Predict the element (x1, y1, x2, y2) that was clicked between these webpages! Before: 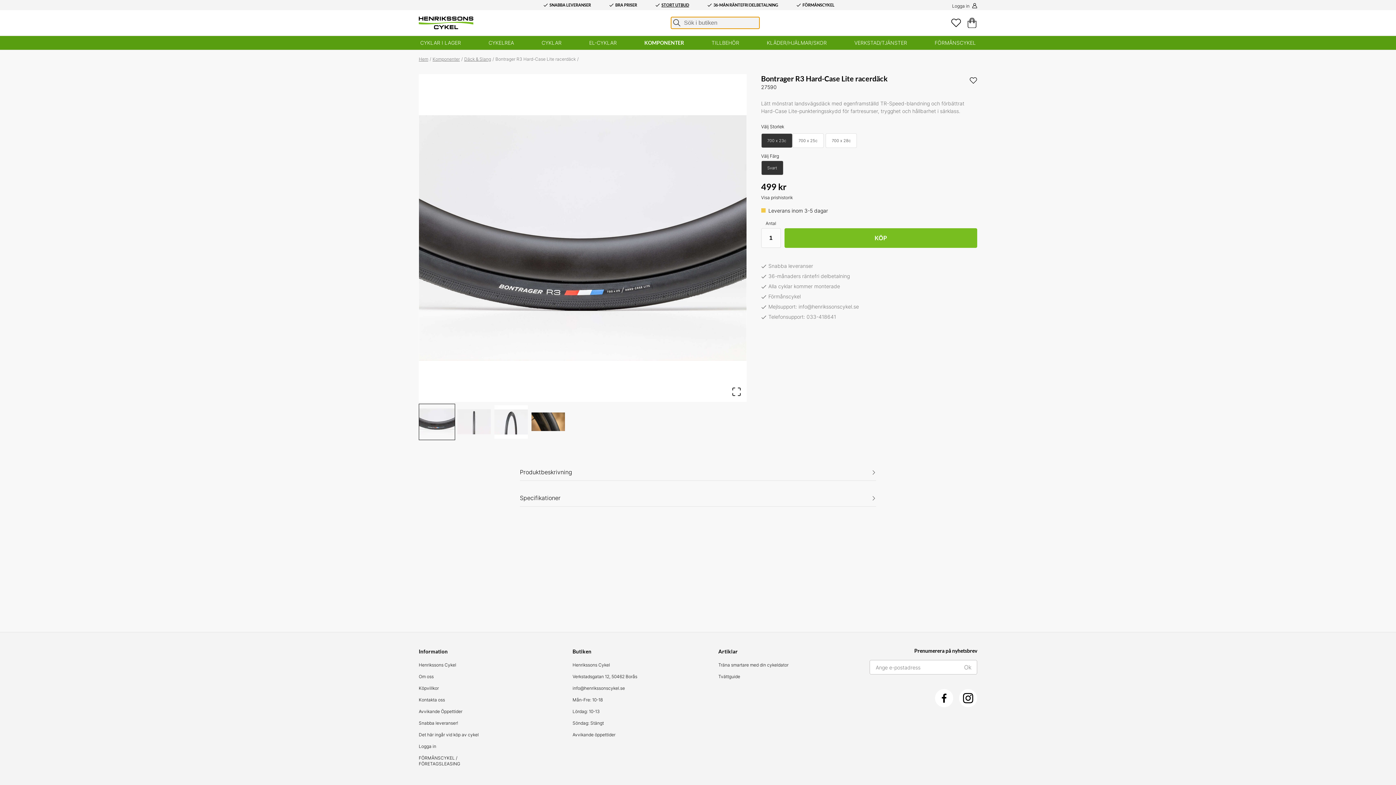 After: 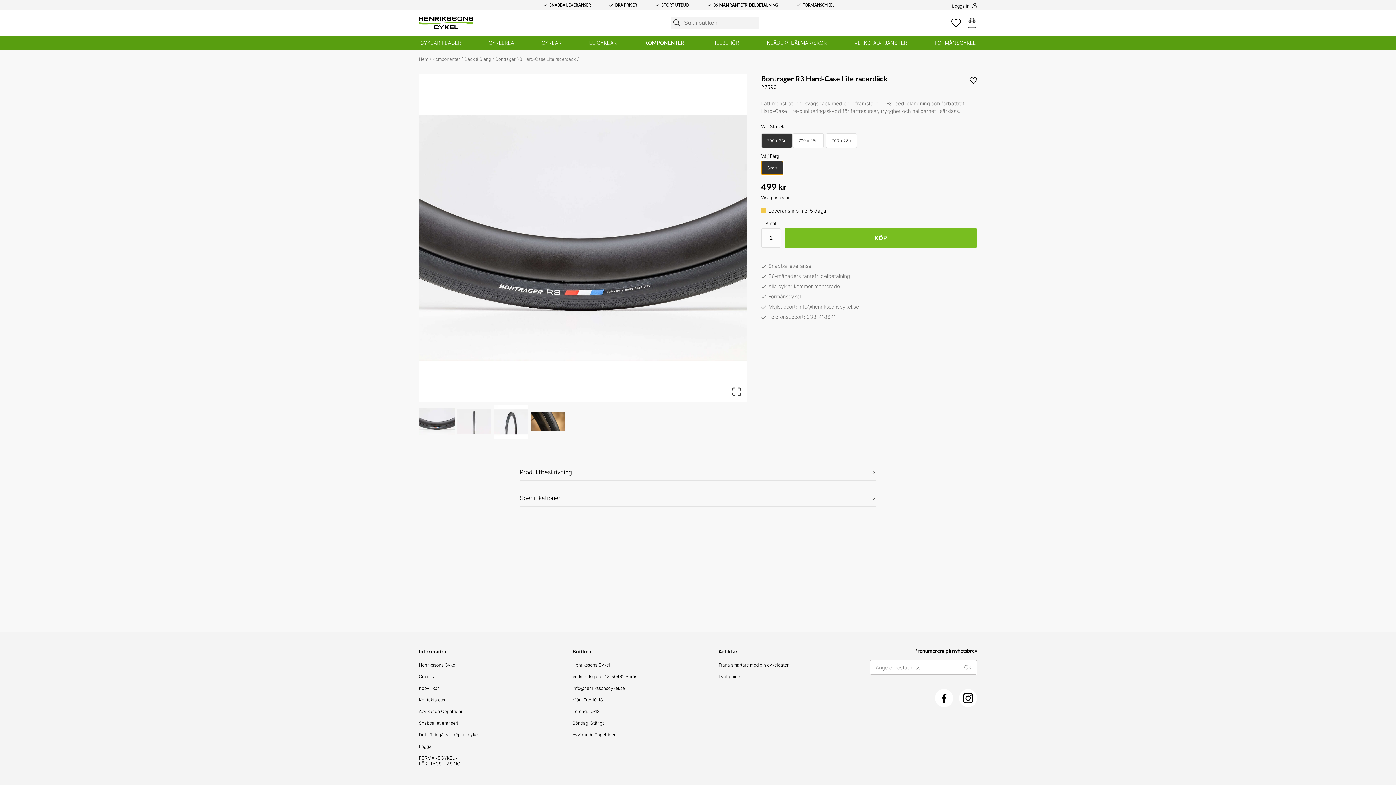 Action: bbox: (761, 160, 783, 175) label: Svart